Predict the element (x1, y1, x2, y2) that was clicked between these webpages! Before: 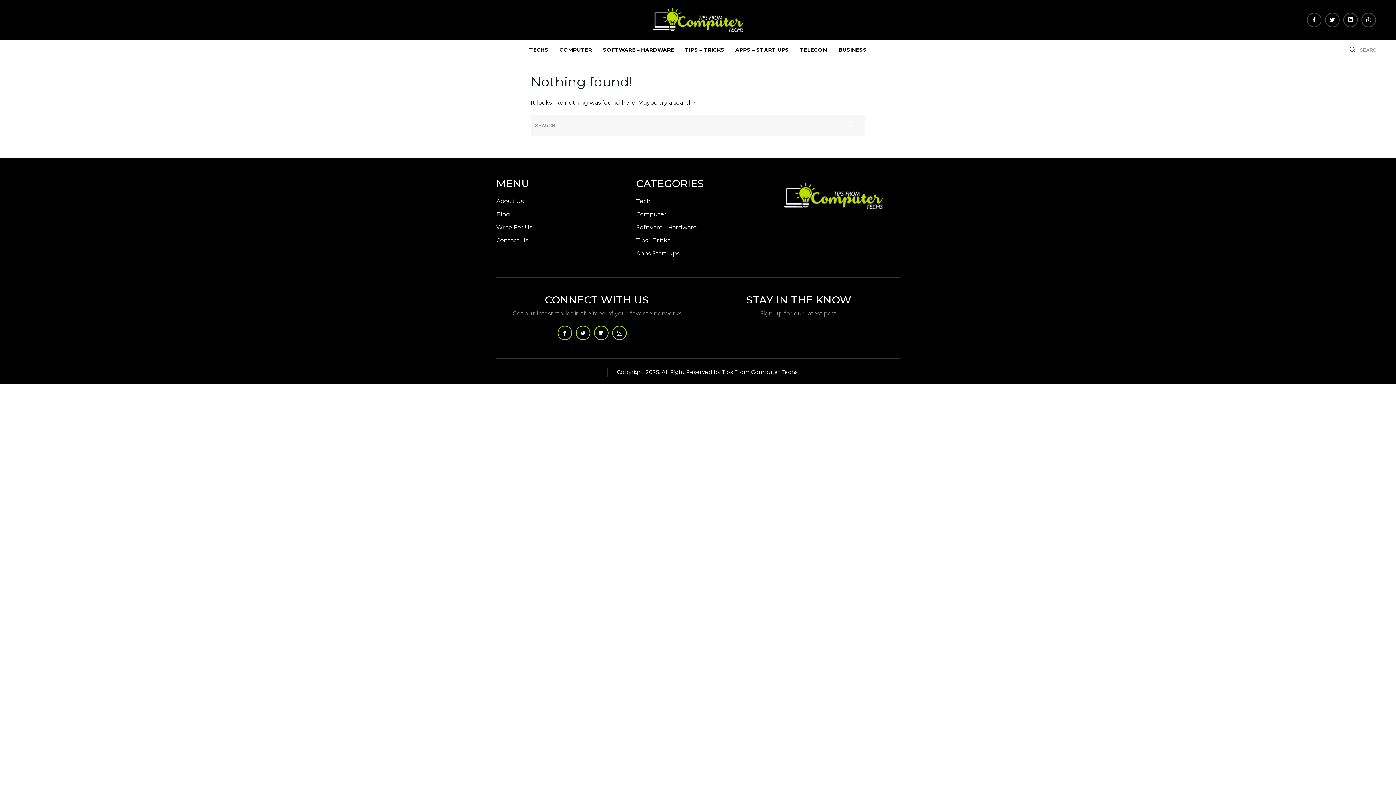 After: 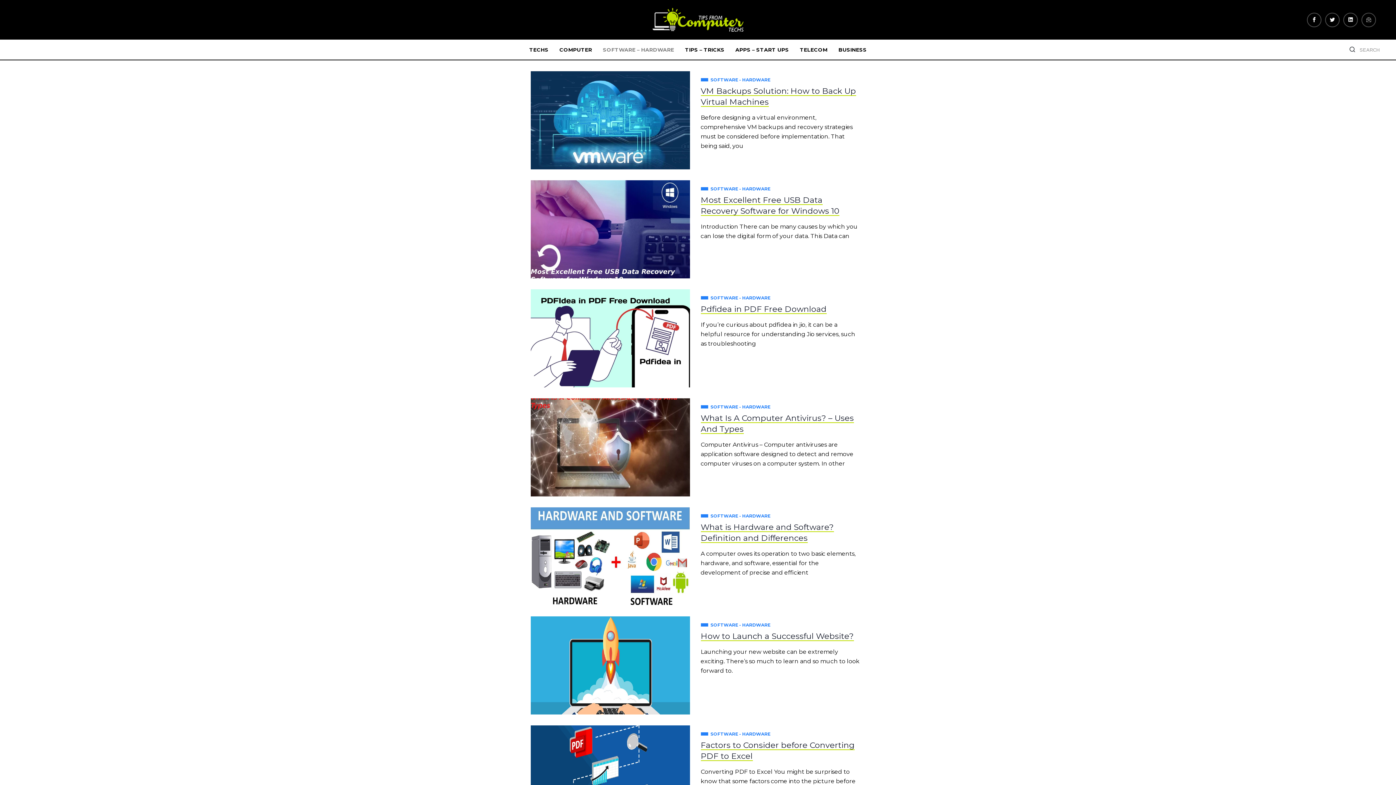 Action: label: SOFTWARE – HARDWARE bbox: (597, 39, 679, 59)